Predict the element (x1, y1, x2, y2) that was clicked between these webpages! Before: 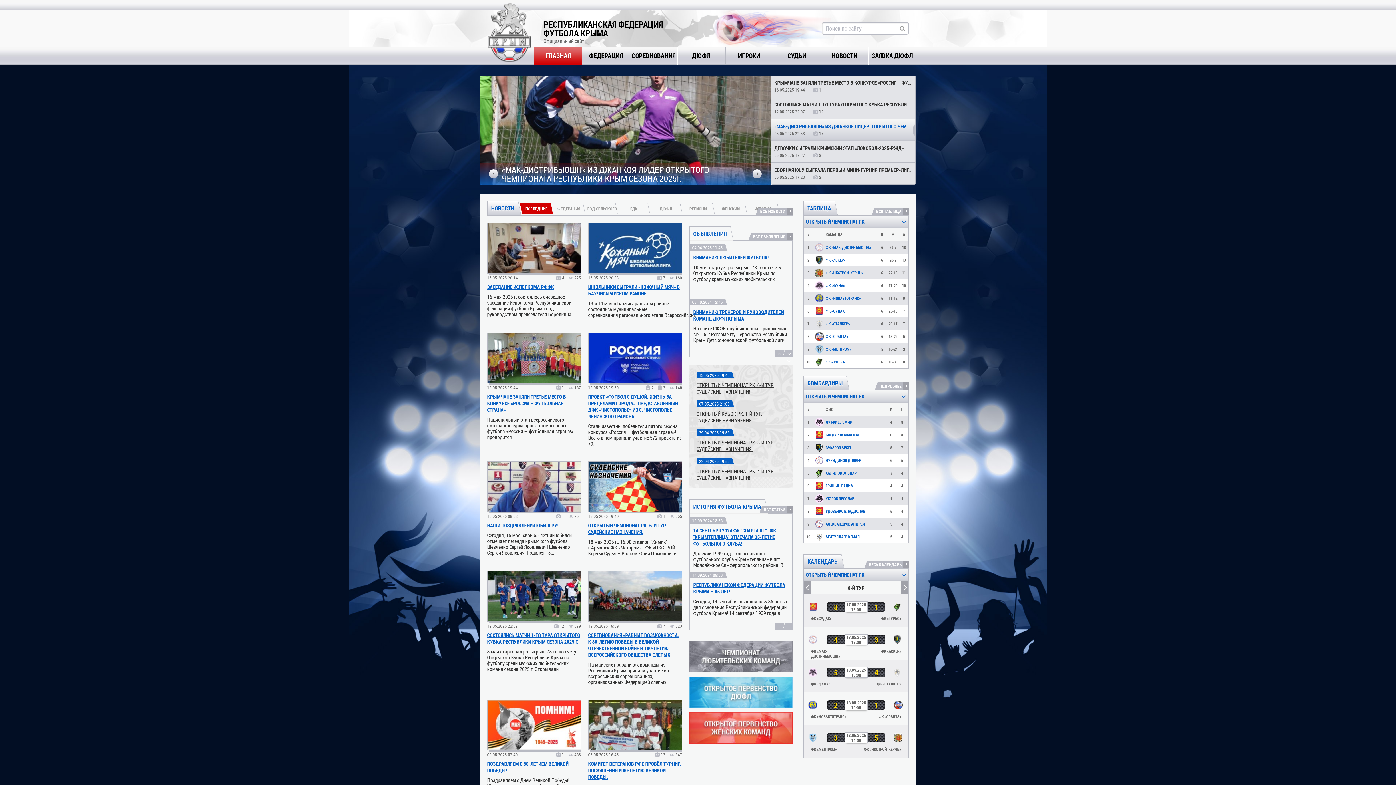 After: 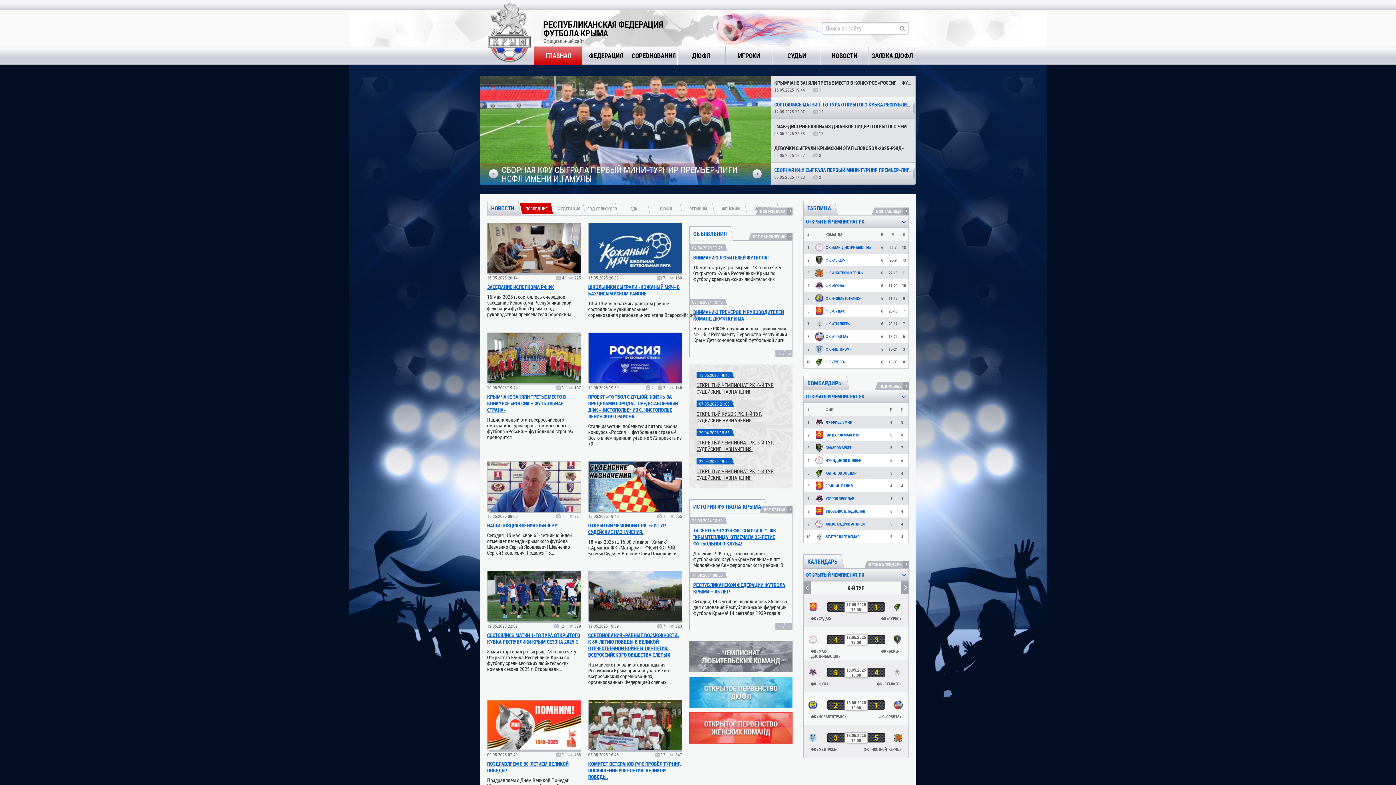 Action: bbox: (770, 97, 915, 119) label: СОСТОЯЛИСЬ МАТЧИ 1-ГО ТУРА ОТКРЫТОГО КУБКА РЕСПУБЛИКИ КРЫМ СЕЗОНА 2025 Г.
12.05.2025 22:07  12